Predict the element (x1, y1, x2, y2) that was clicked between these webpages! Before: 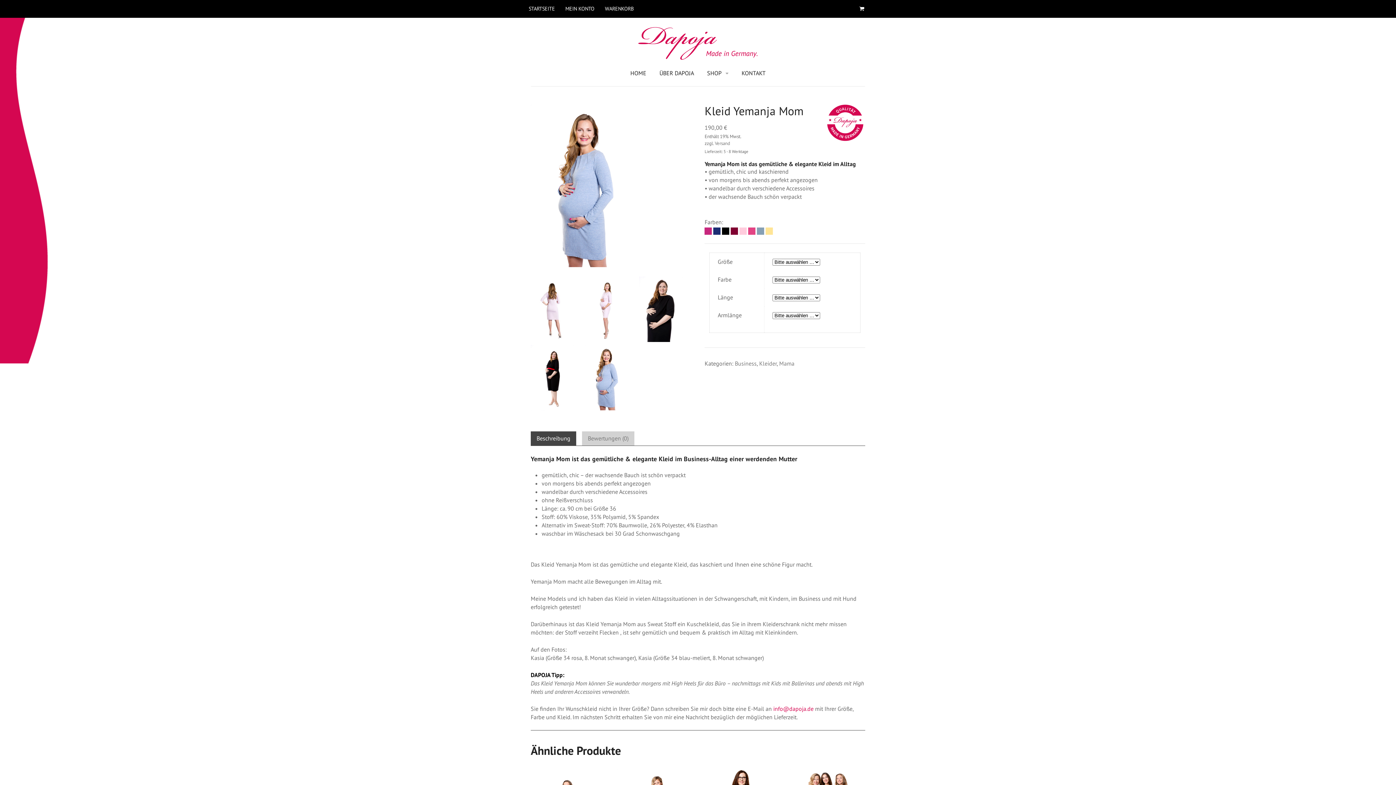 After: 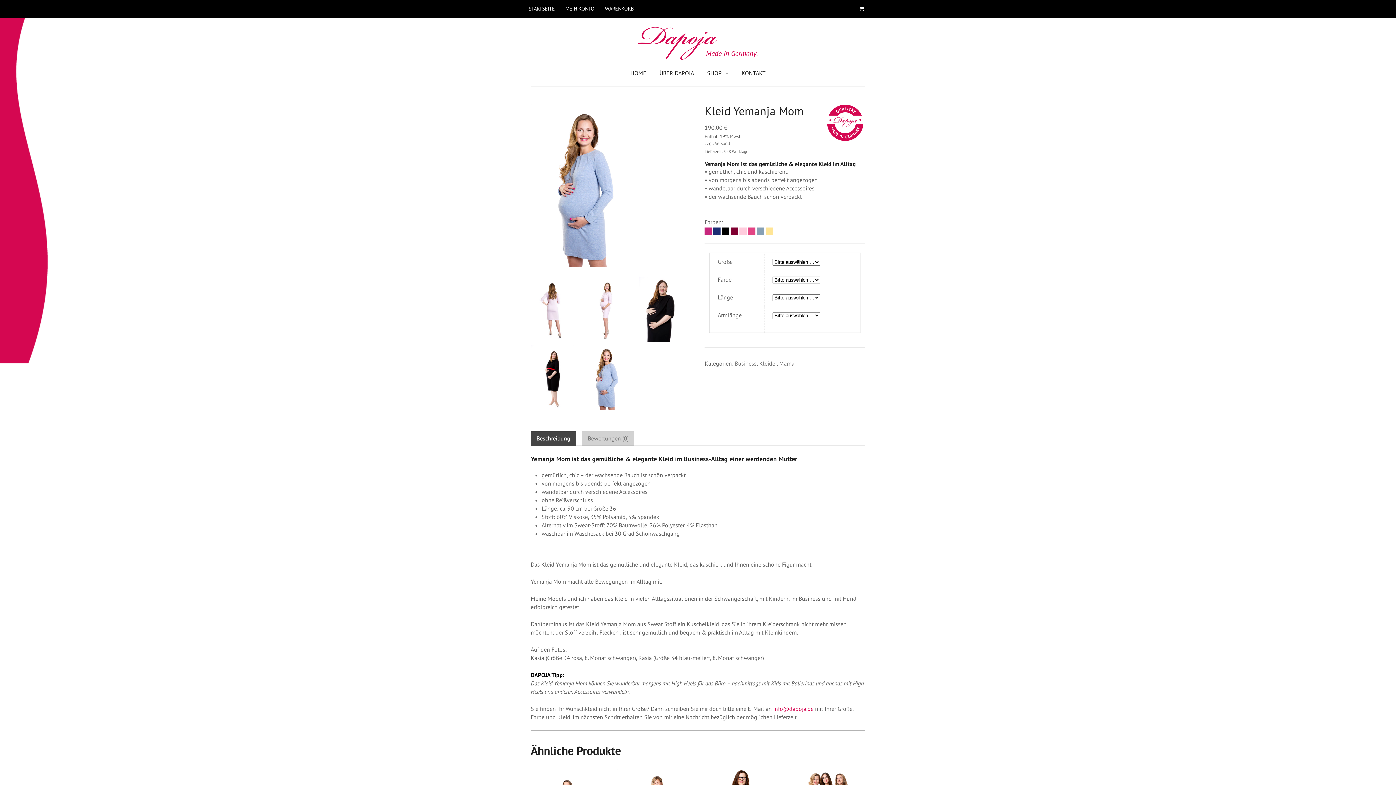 Action: label: Beschreibung bbox: (530, 431, 576, 445)